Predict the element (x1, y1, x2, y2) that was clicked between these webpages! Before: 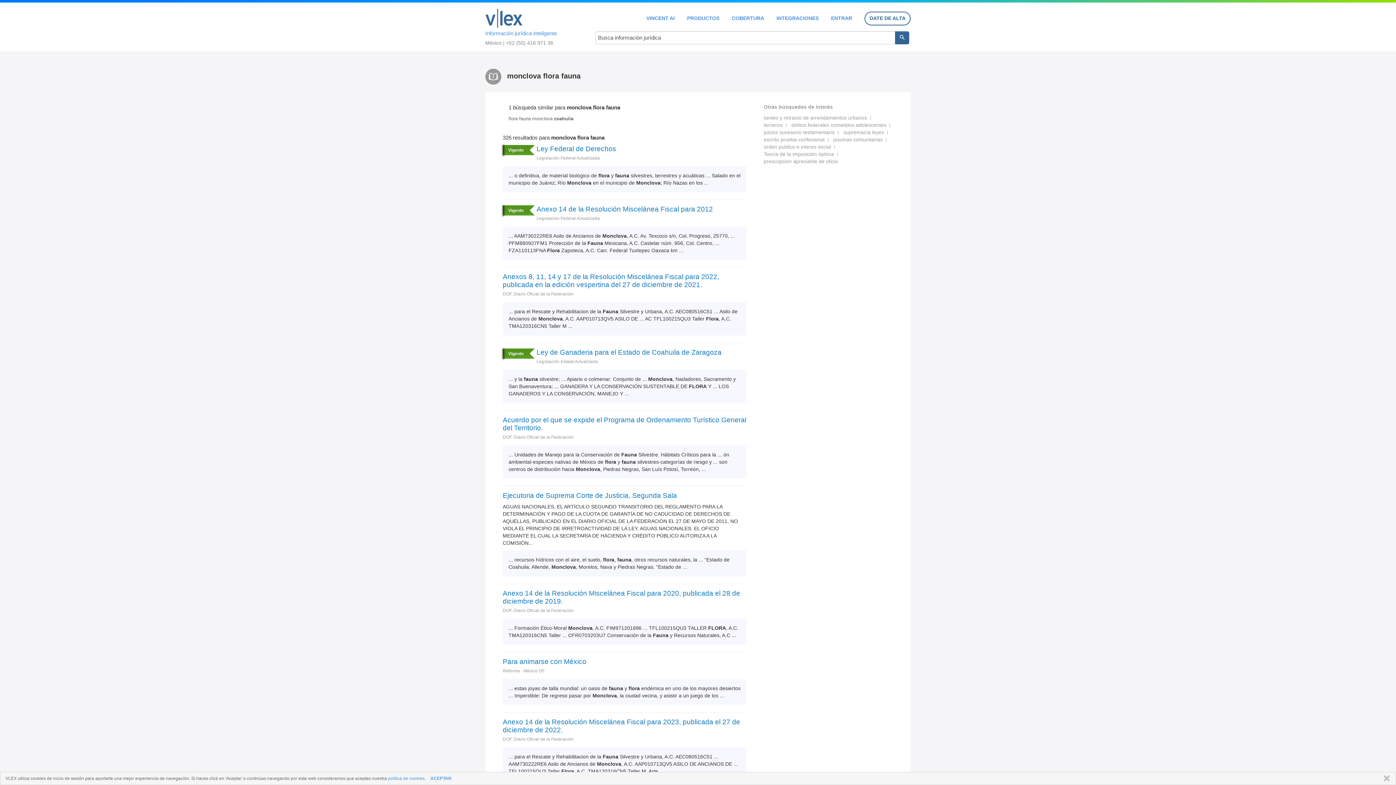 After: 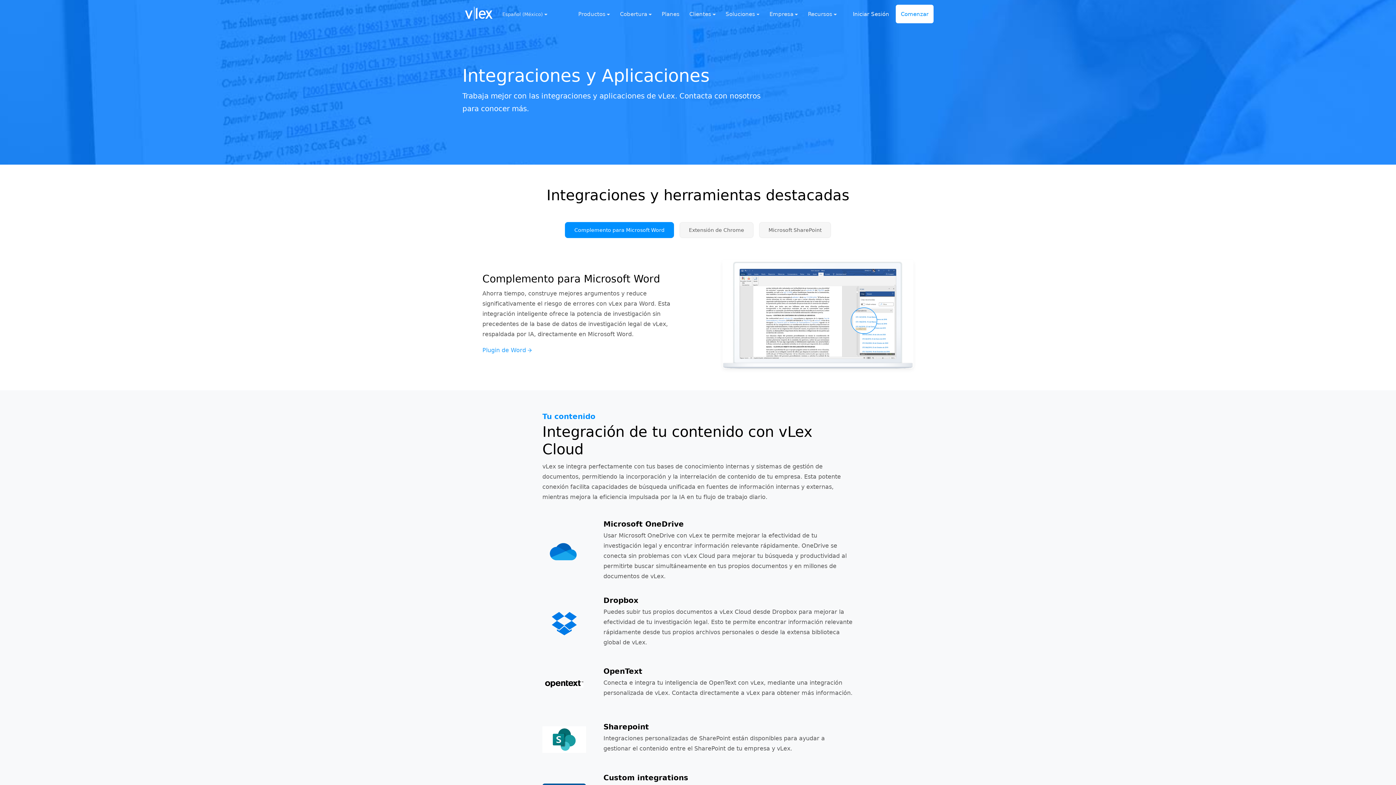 Action: bbox: (776, 15, 818, 20) label: INTEGRACIONES